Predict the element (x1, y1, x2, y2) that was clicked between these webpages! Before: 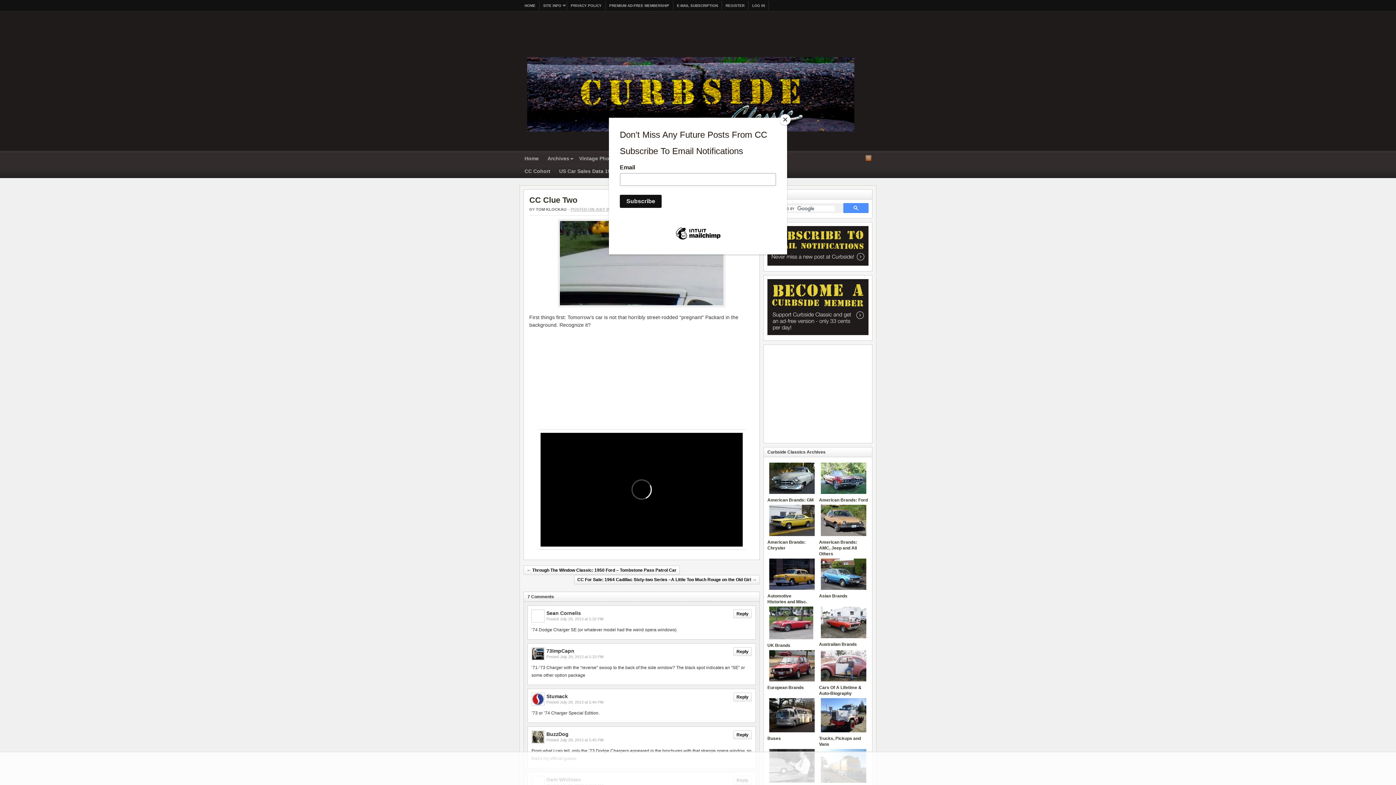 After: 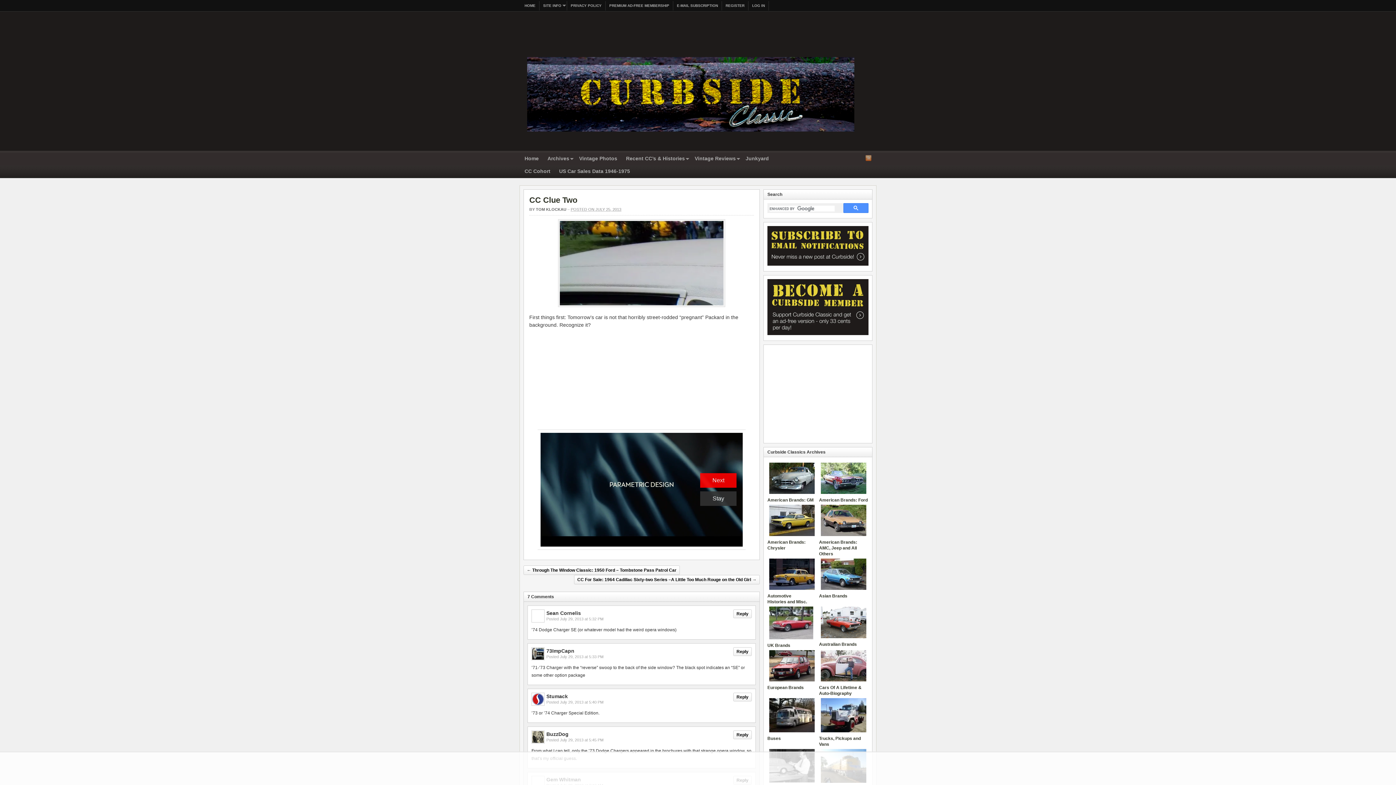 Action: label: Close bbox: (780, 114, 790, 125)